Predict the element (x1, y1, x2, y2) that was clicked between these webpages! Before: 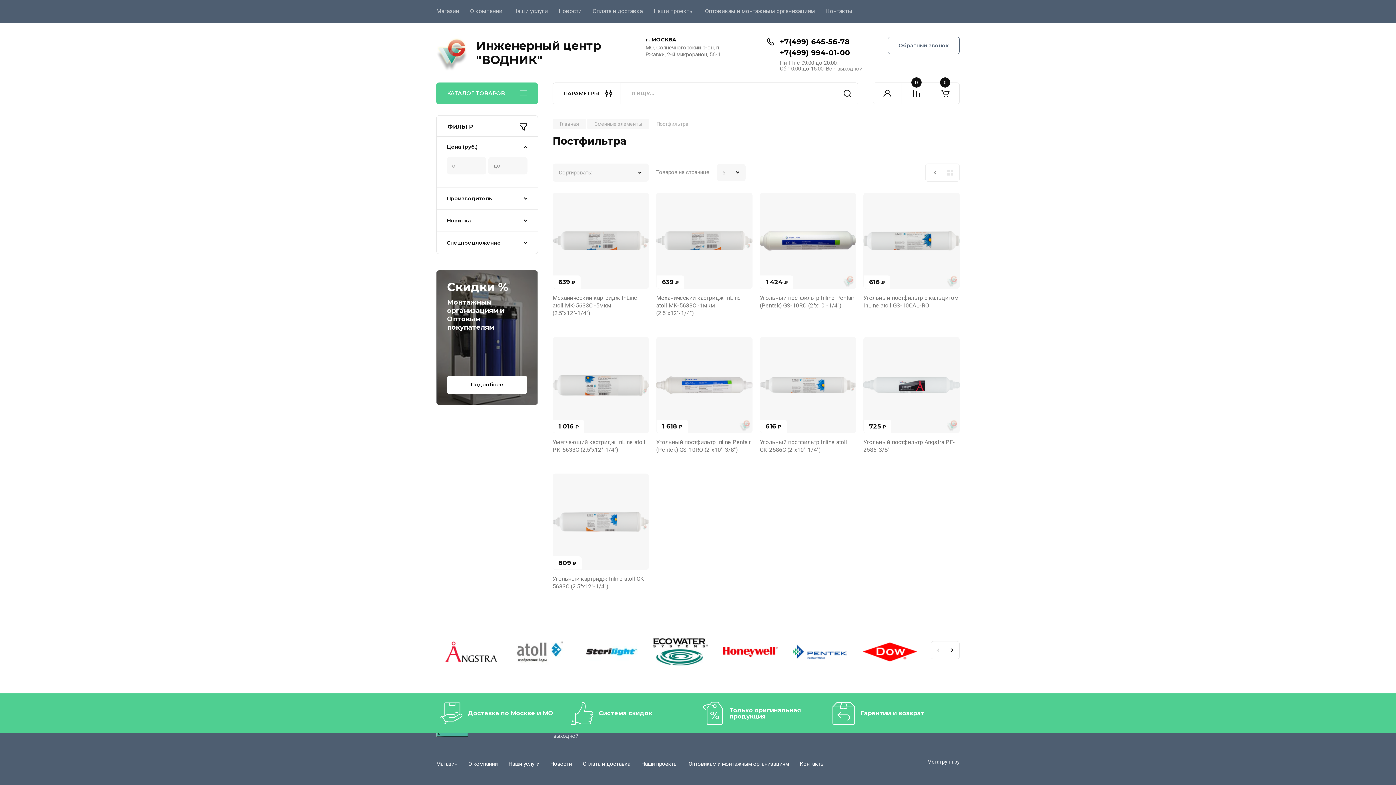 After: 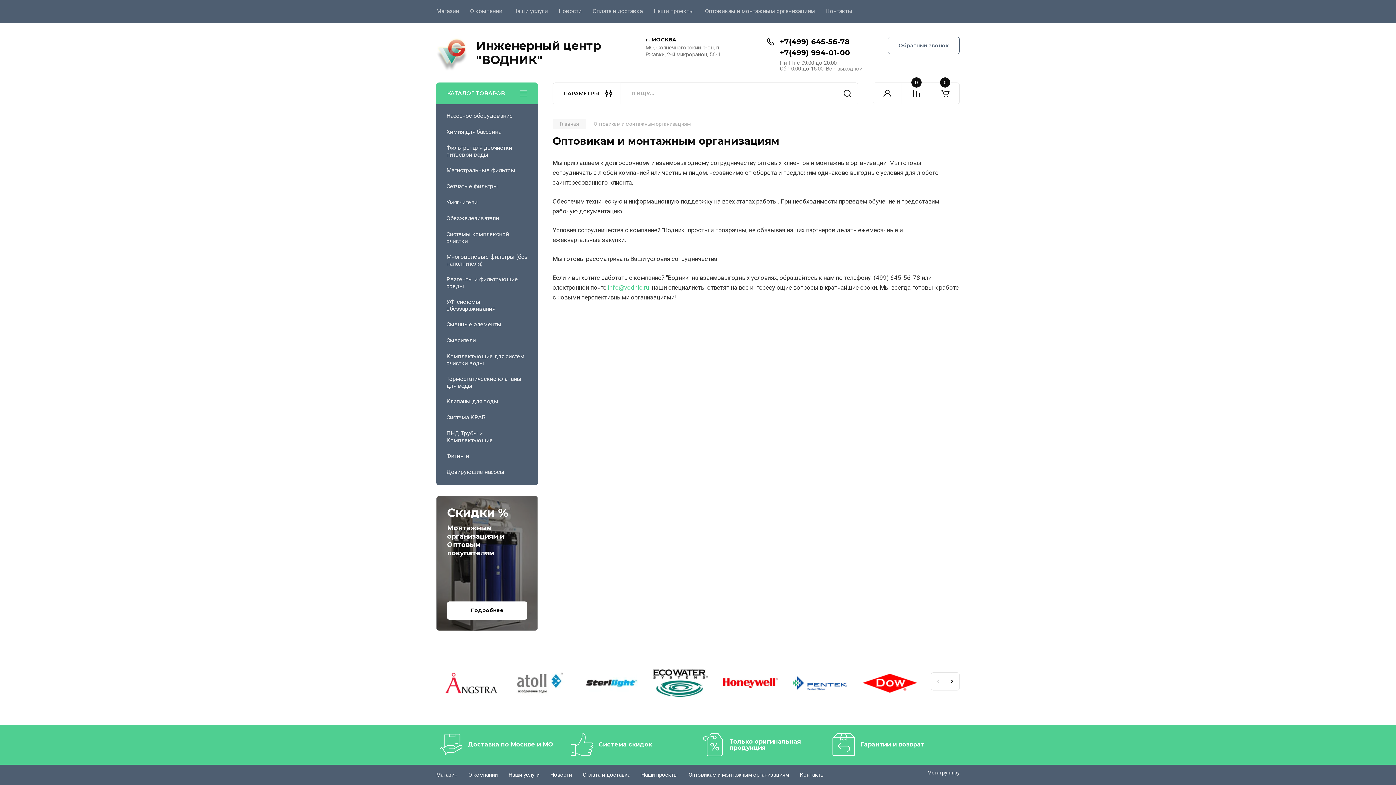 Action: label: Оптовикам и монтажным организациям bbox: (688, 759, 789, 769)